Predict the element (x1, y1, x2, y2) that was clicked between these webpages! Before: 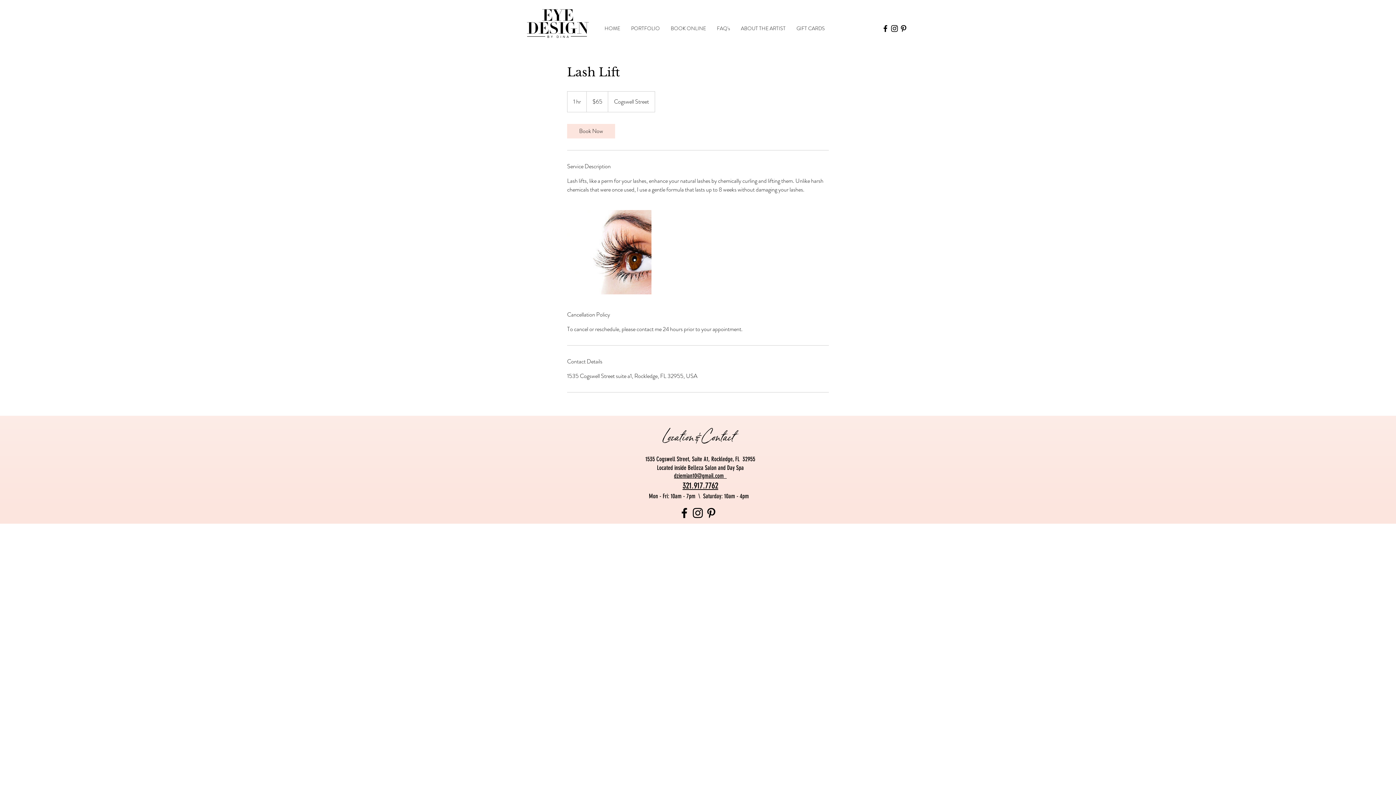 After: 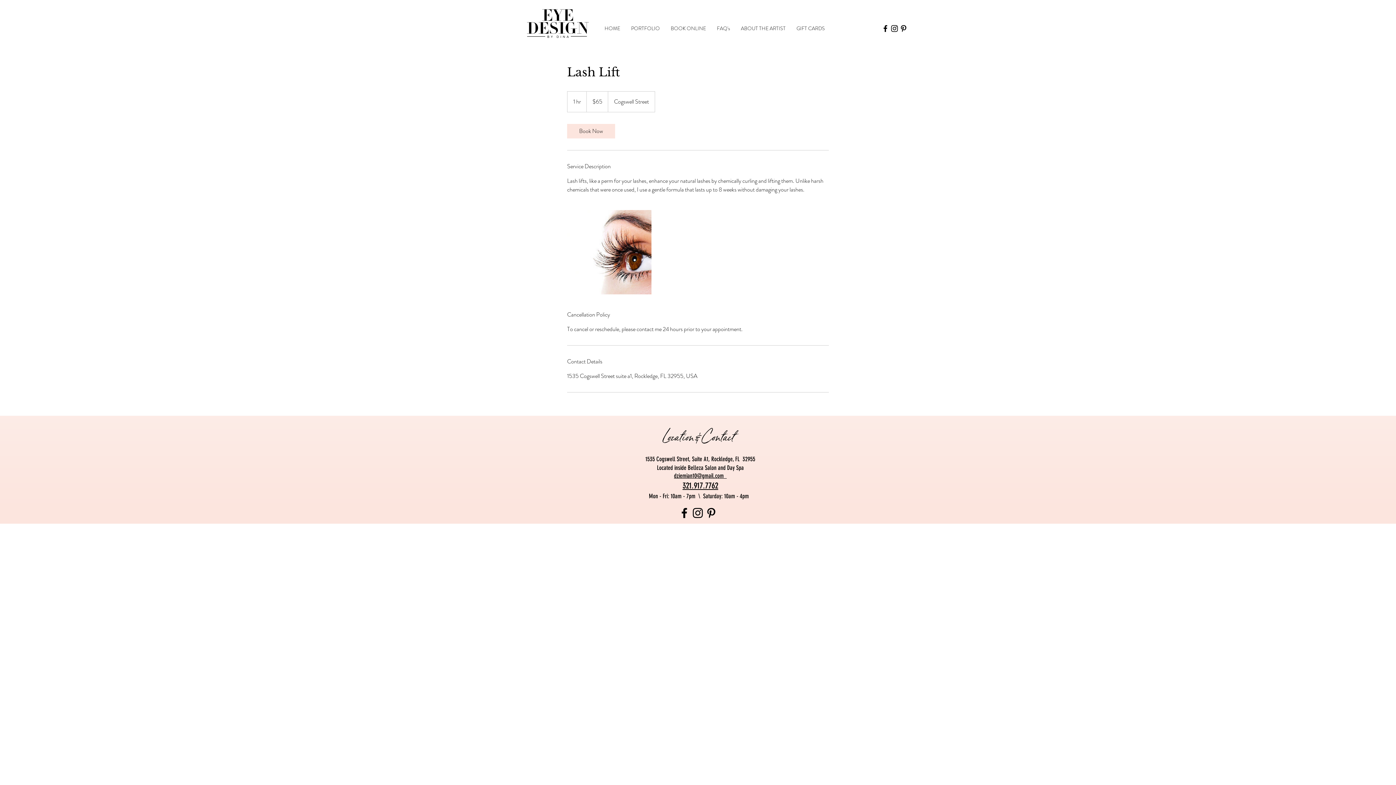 Action: bbox: (899, 24, 908, 33) label: Black Pinterest Icon